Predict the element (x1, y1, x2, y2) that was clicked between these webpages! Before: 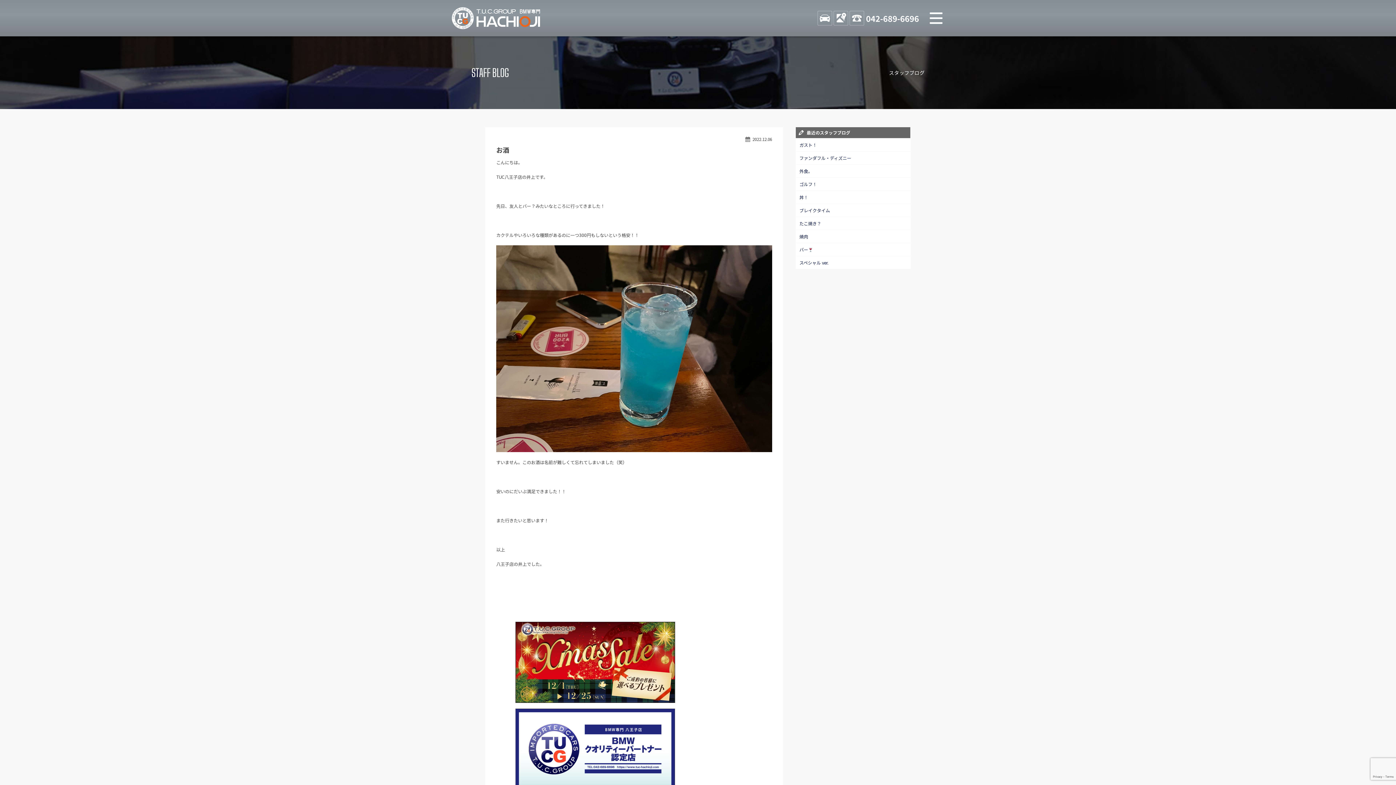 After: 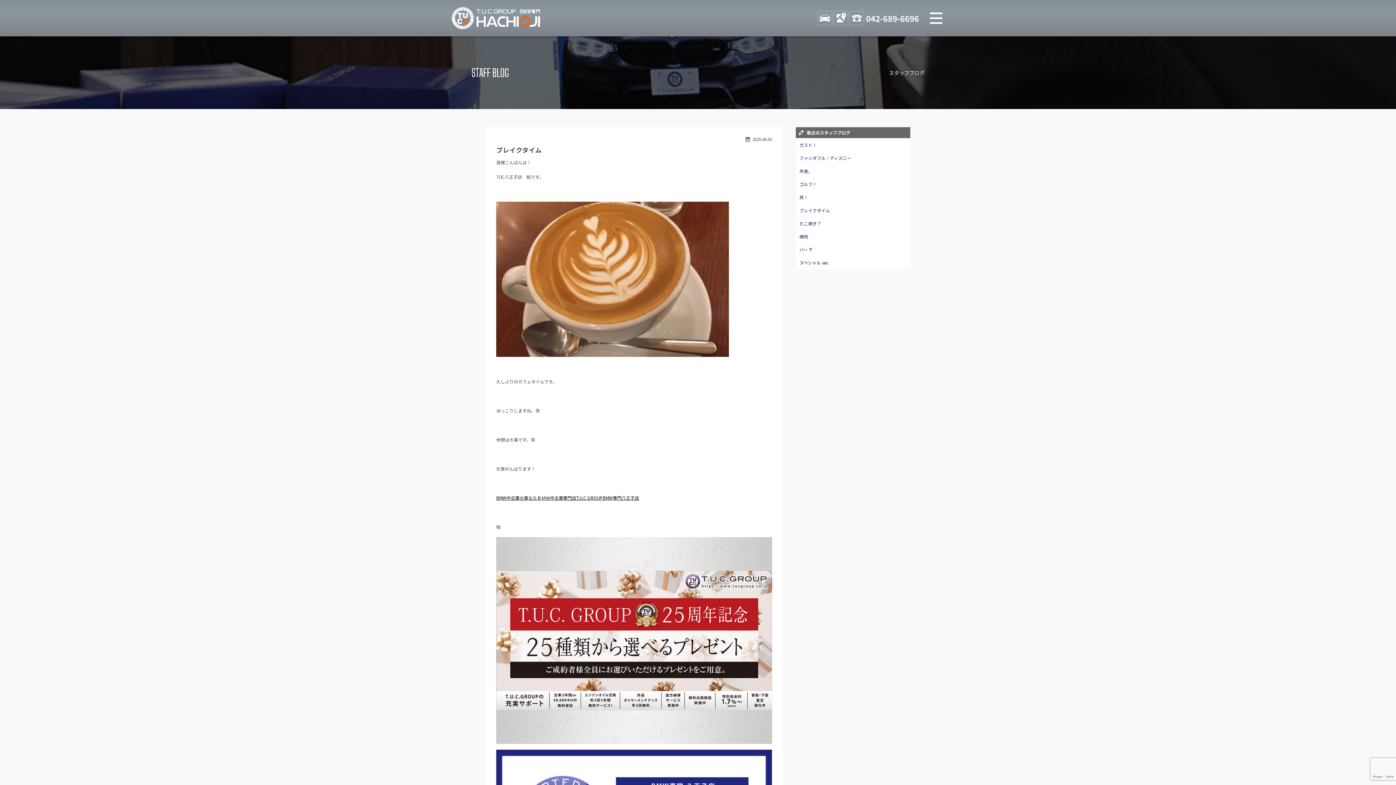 Action: bbox: (796, 204, 910, 216) label: ブレイクタイム